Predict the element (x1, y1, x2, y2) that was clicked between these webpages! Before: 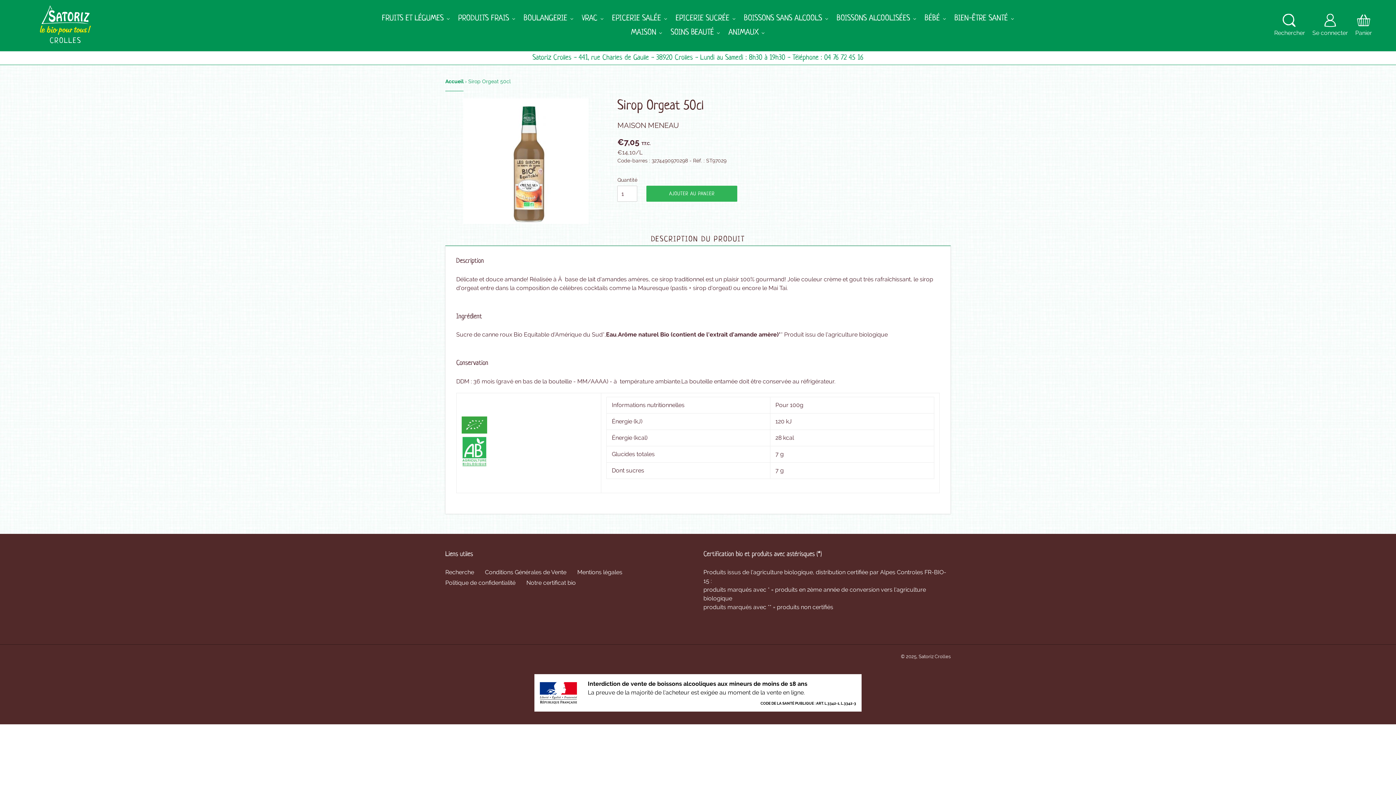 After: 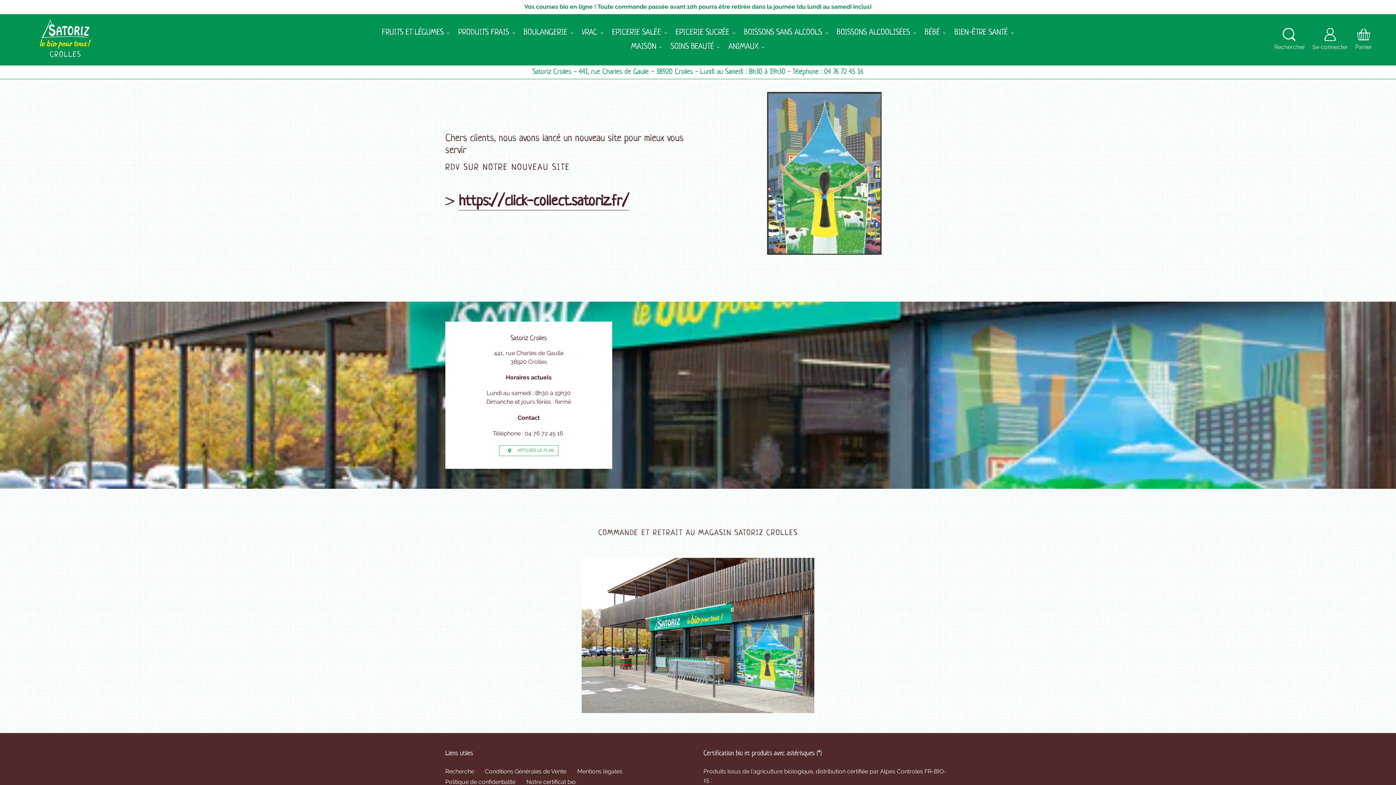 Action: label: Satoriz Crolles bbox: (918, 654, 950, 659)